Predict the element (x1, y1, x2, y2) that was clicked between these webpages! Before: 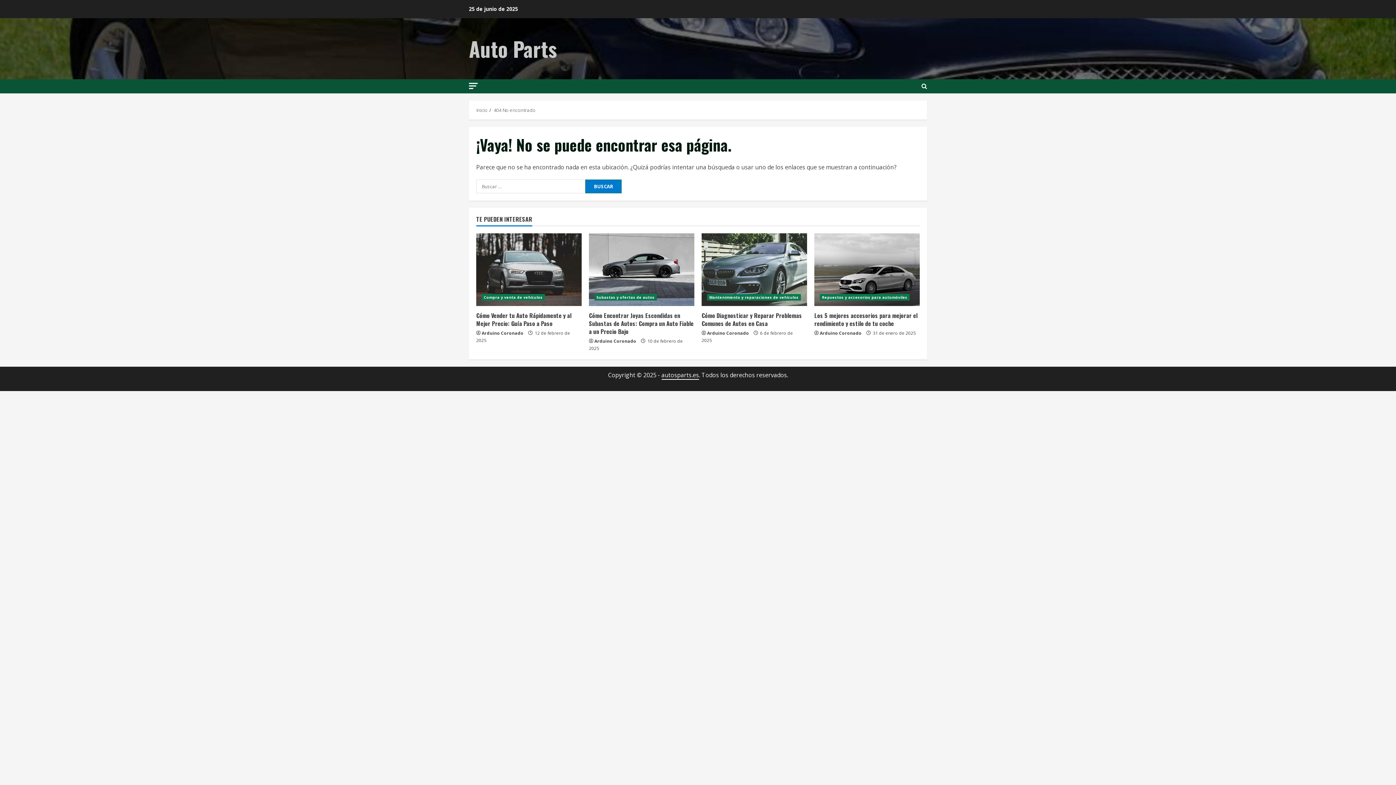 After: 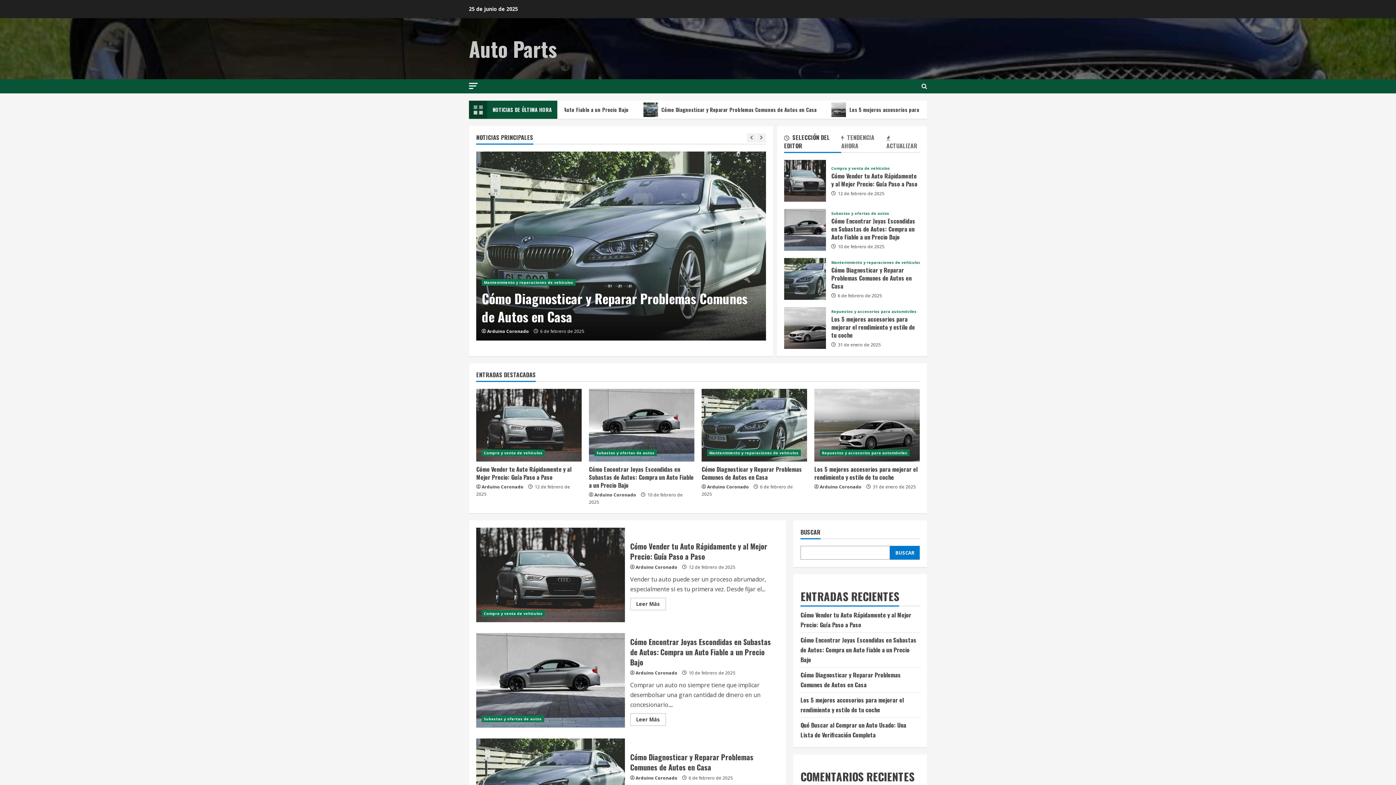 Action: bbox: (493, 106, 535, 113) label: 404 No encontrado